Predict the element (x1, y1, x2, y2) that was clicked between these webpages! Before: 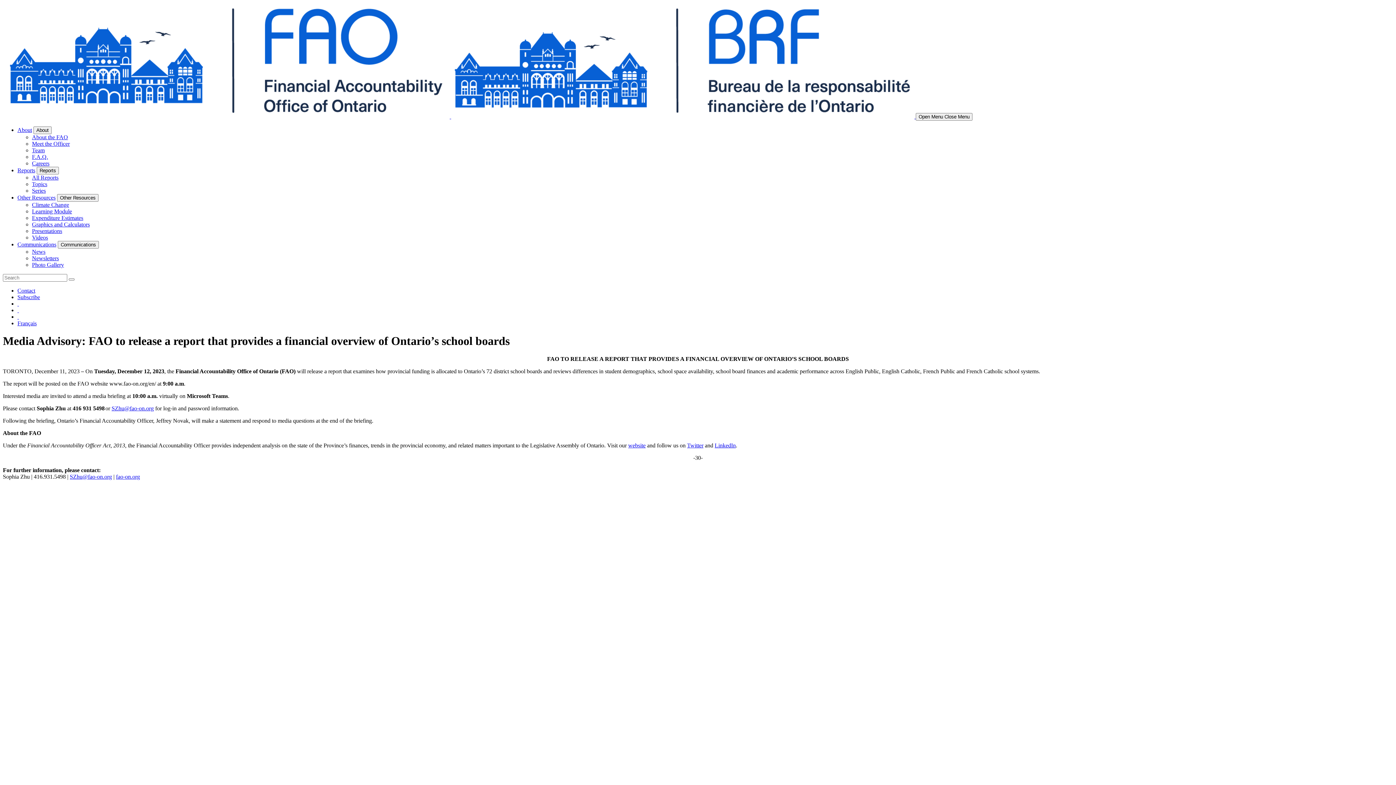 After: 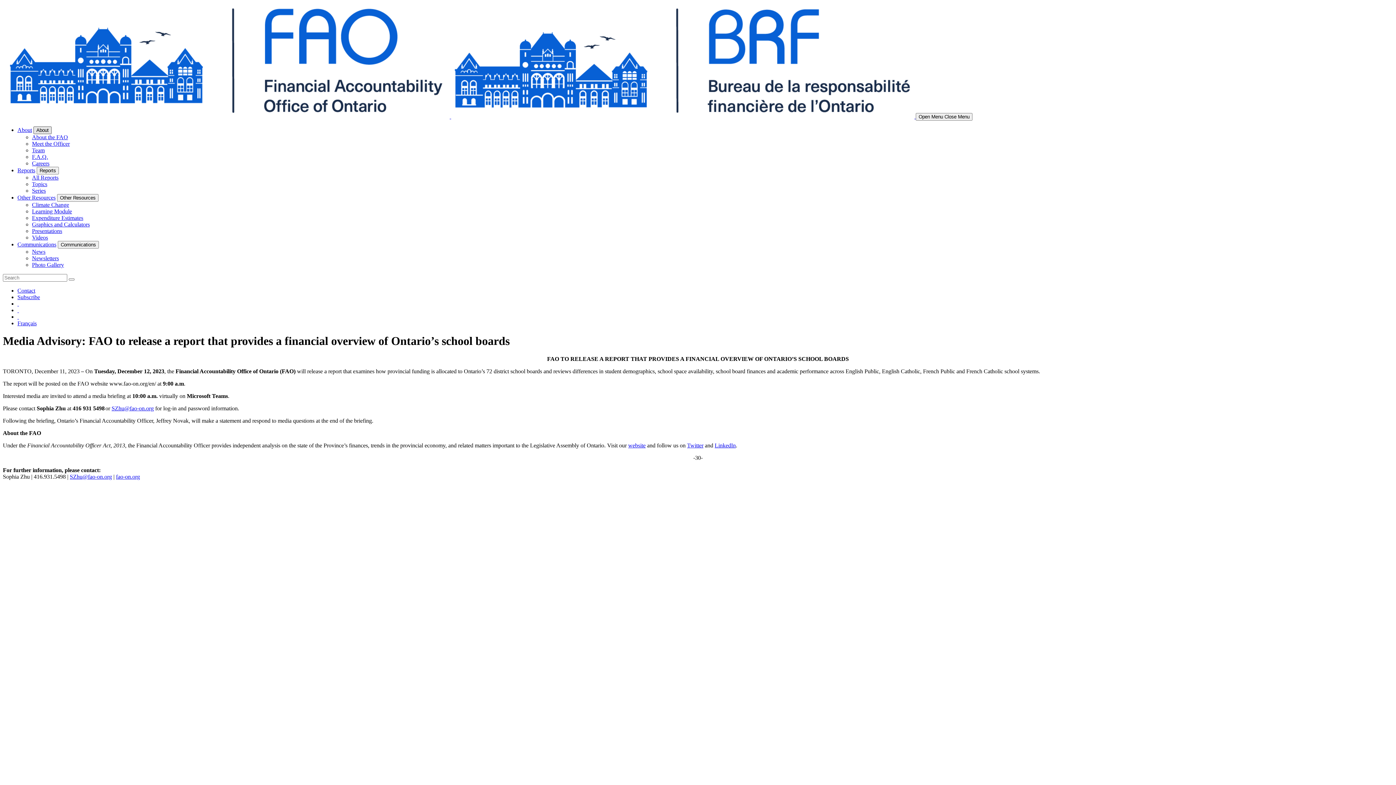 Action: bbox: (33, 126, 51, 134) label: About